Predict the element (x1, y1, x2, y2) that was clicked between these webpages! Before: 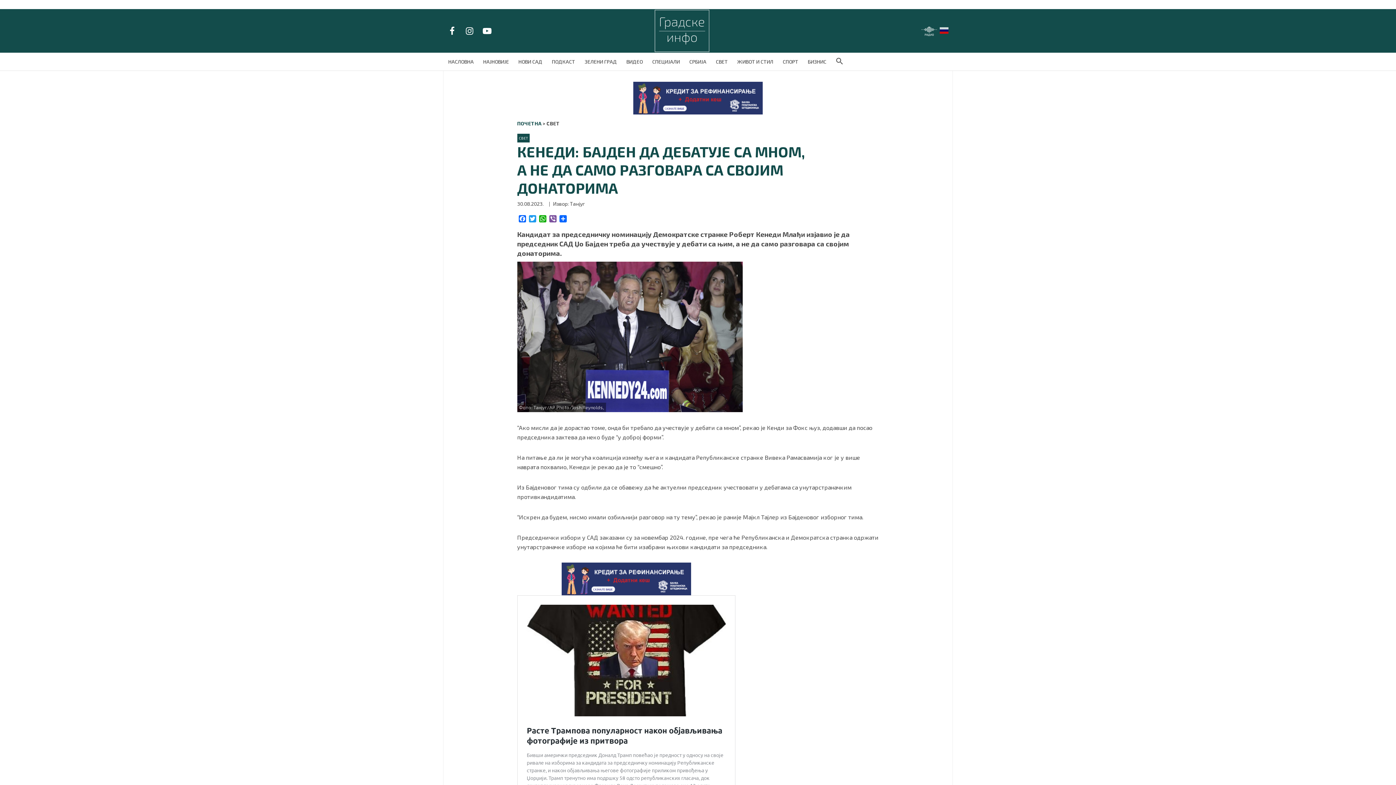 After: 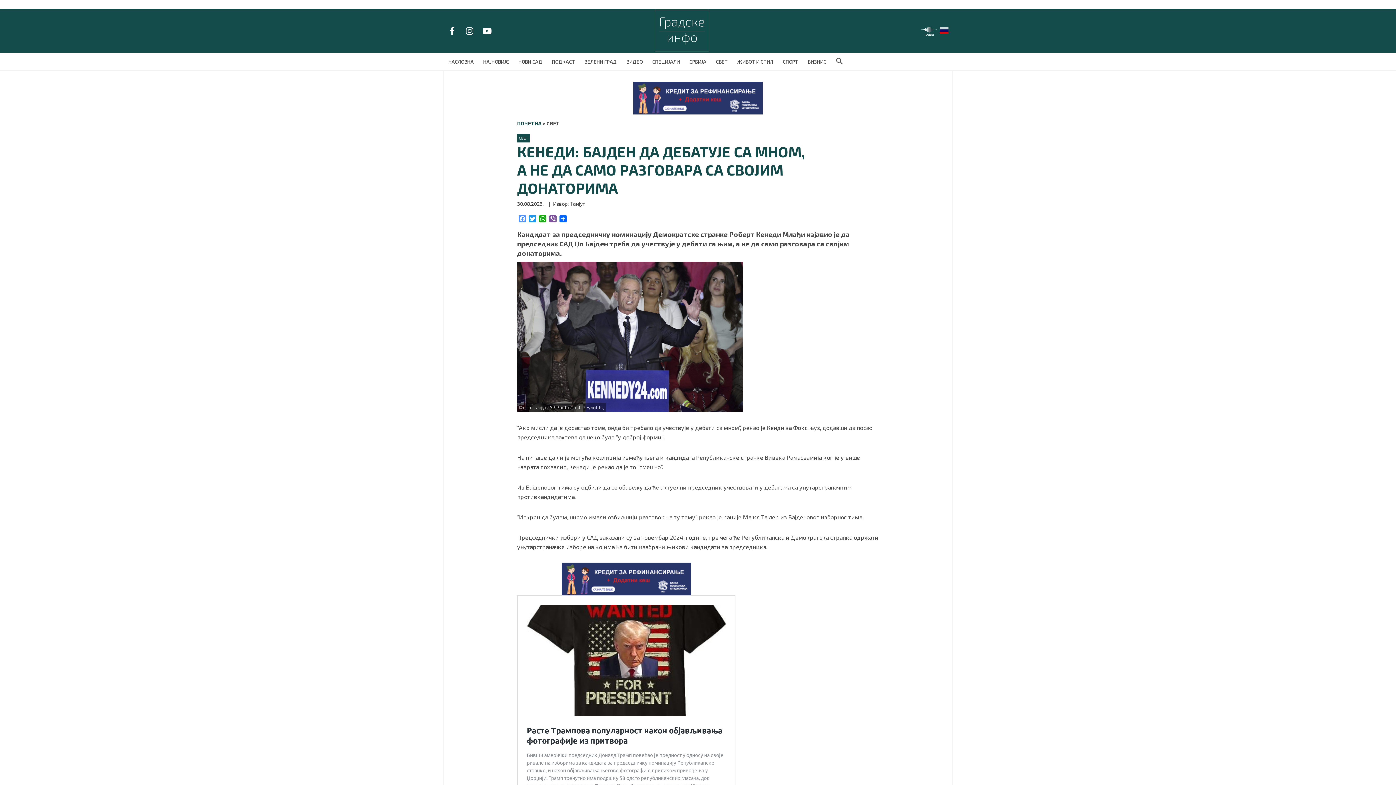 Action: bbox: (517, 215, 527, 224) label: Facebook